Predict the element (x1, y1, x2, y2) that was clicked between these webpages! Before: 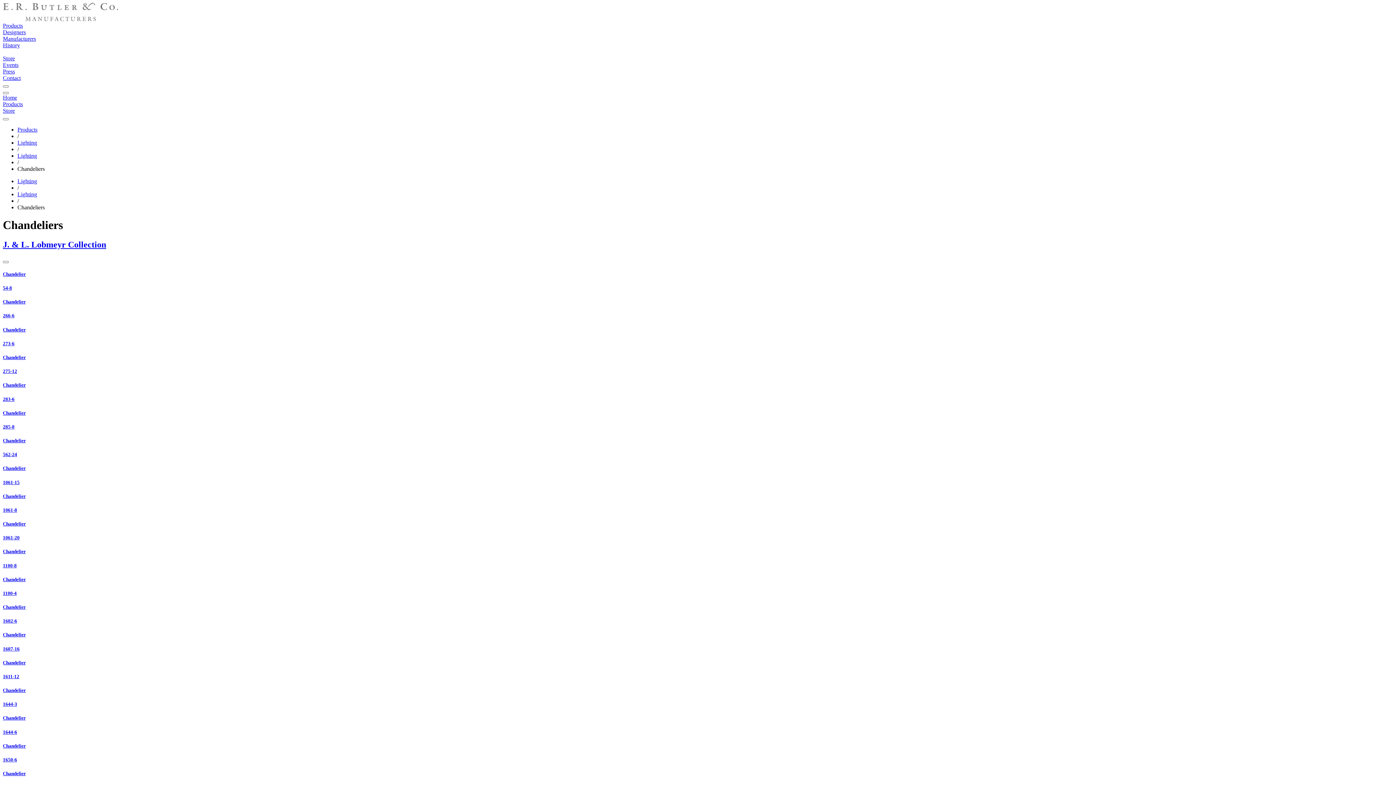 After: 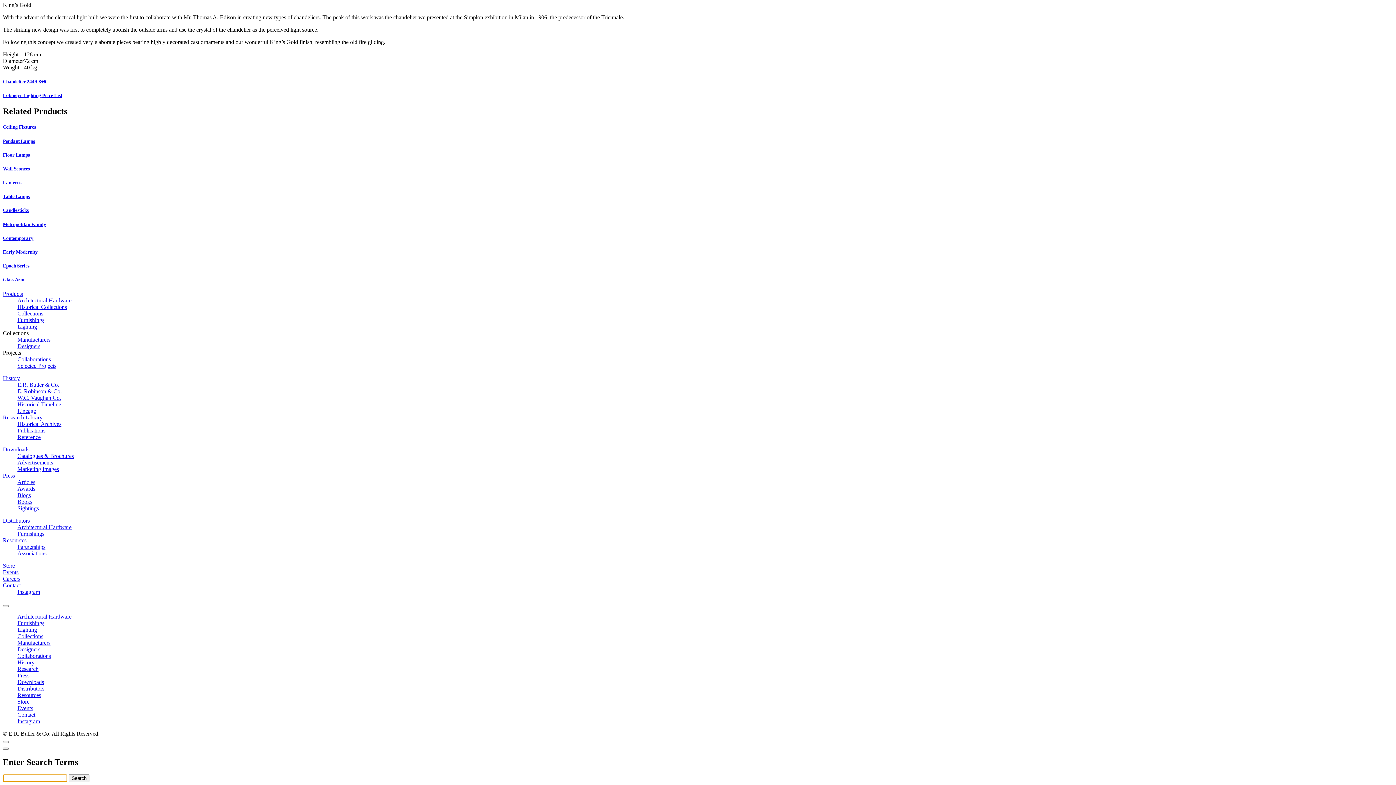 Action: bbox: (2, 85, 8, 87)